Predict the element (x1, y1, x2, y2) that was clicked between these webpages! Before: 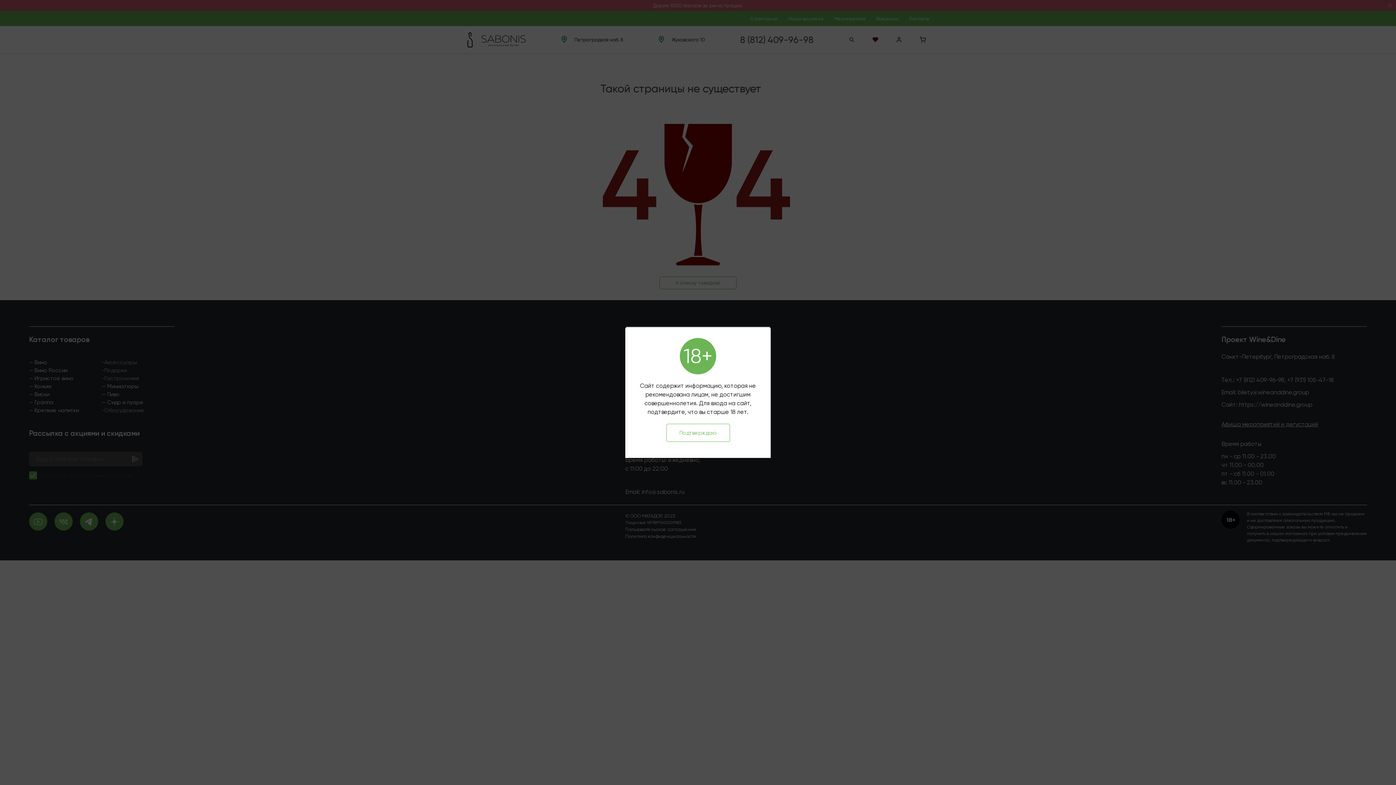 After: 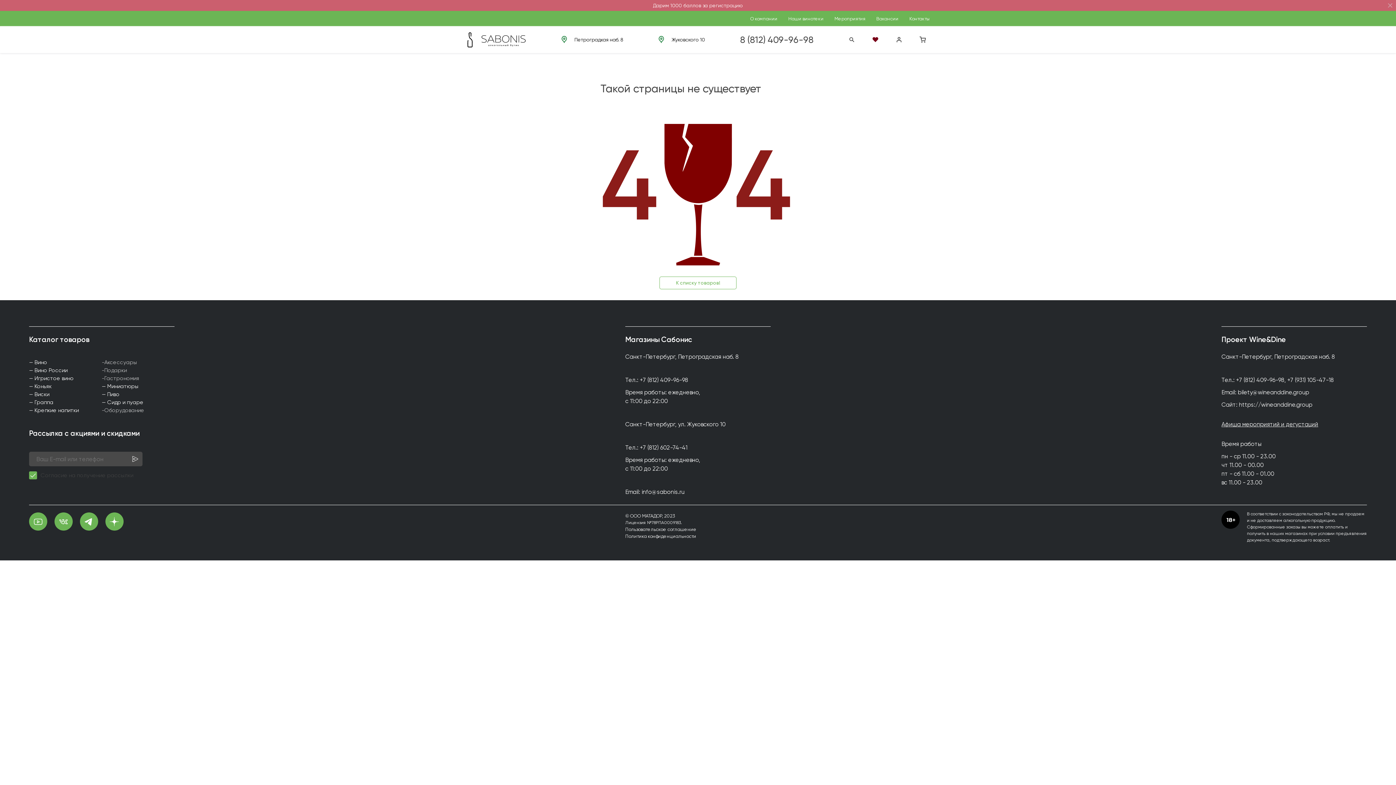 Action: label: Подтверждаю bbox: (666, 424, 730, 442)